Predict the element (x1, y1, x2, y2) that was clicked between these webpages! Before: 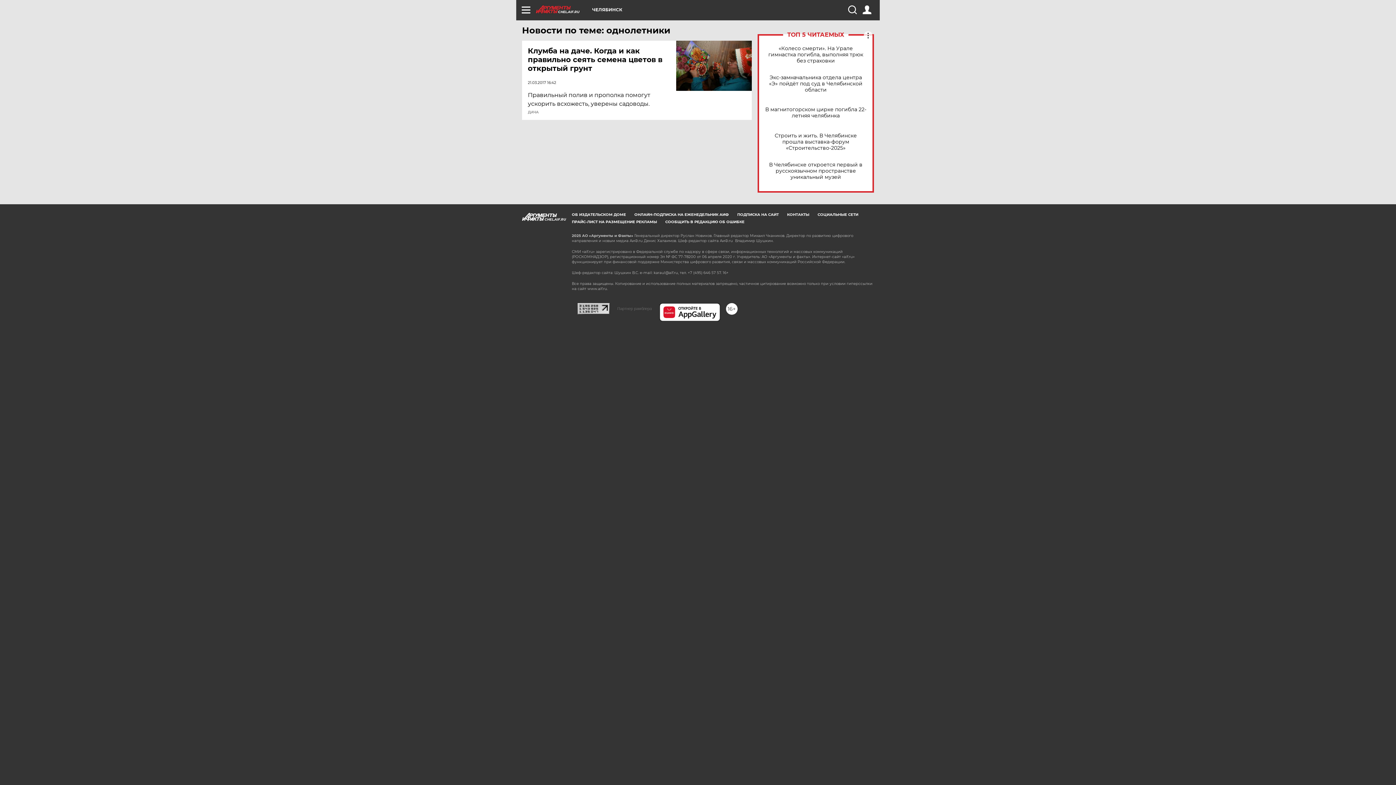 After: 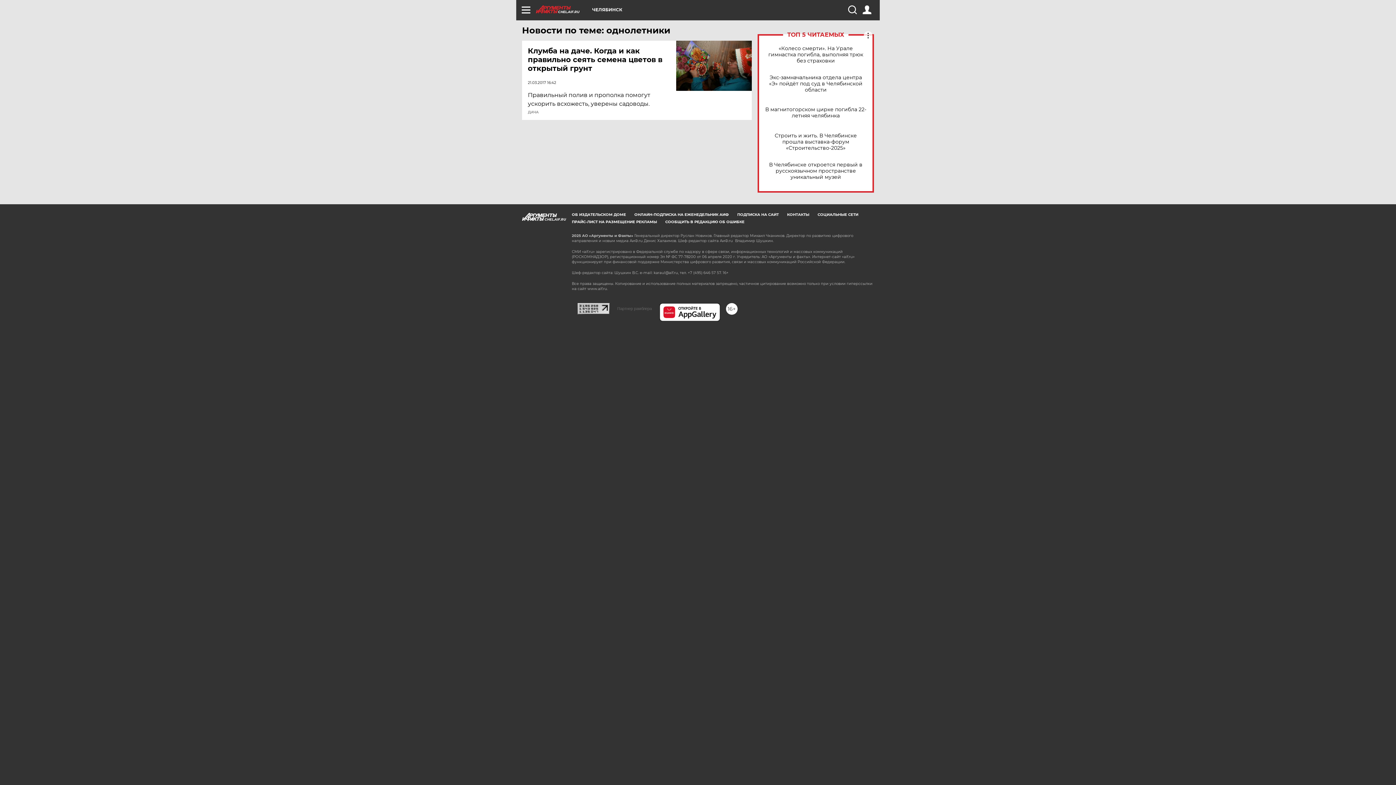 Action: bbox: (577, 302, 609, 309)